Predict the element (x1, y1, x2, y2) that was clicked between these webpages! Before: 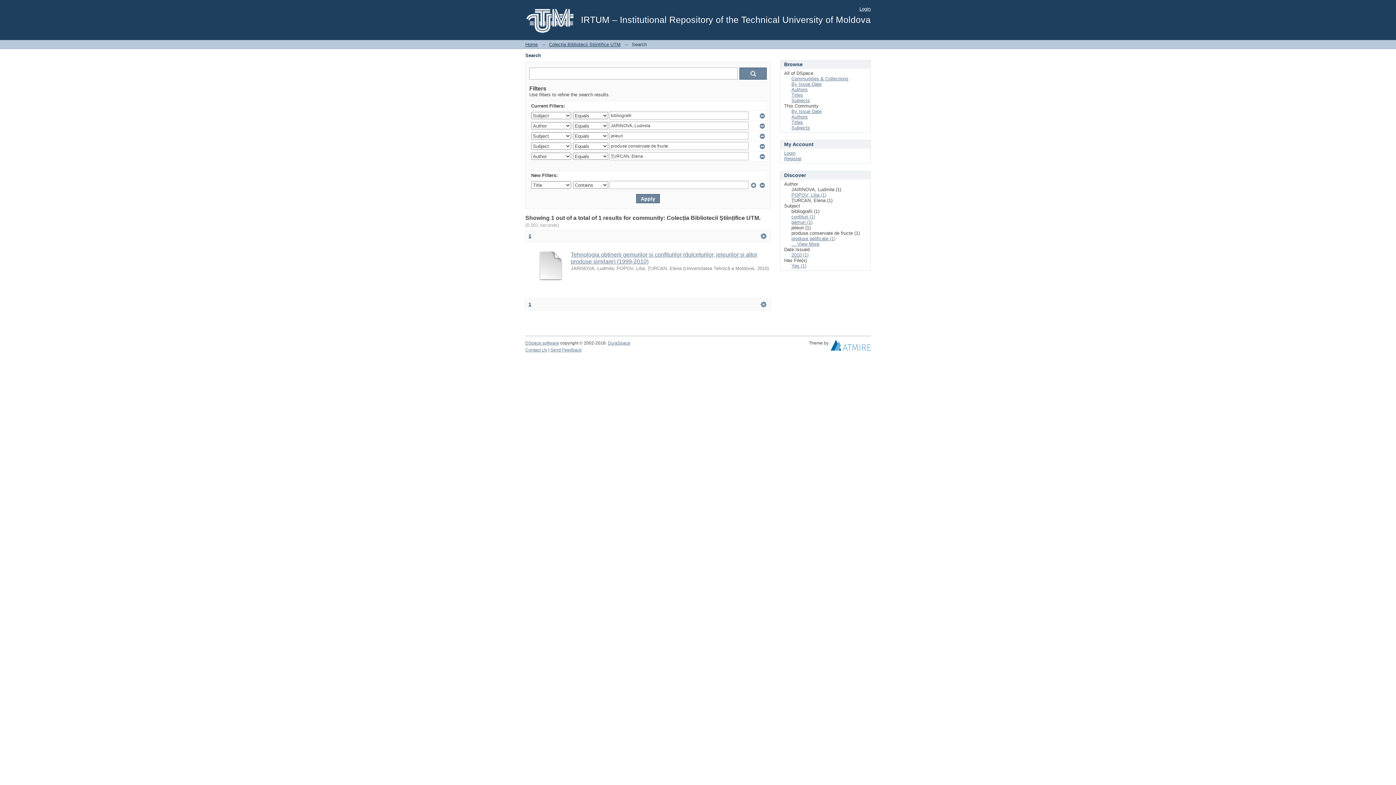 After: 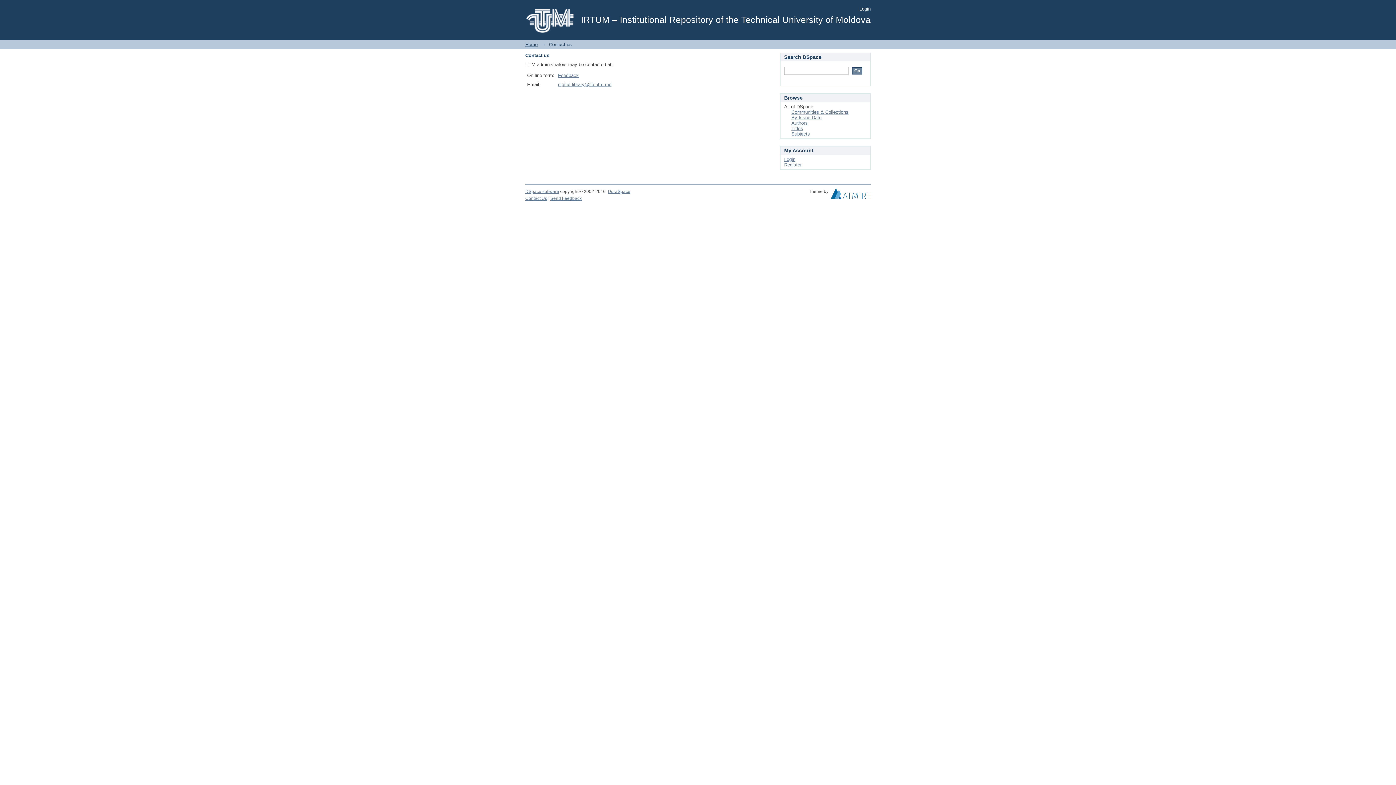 Action: bbox: (525, 347, 547, 352) label: Contact Us